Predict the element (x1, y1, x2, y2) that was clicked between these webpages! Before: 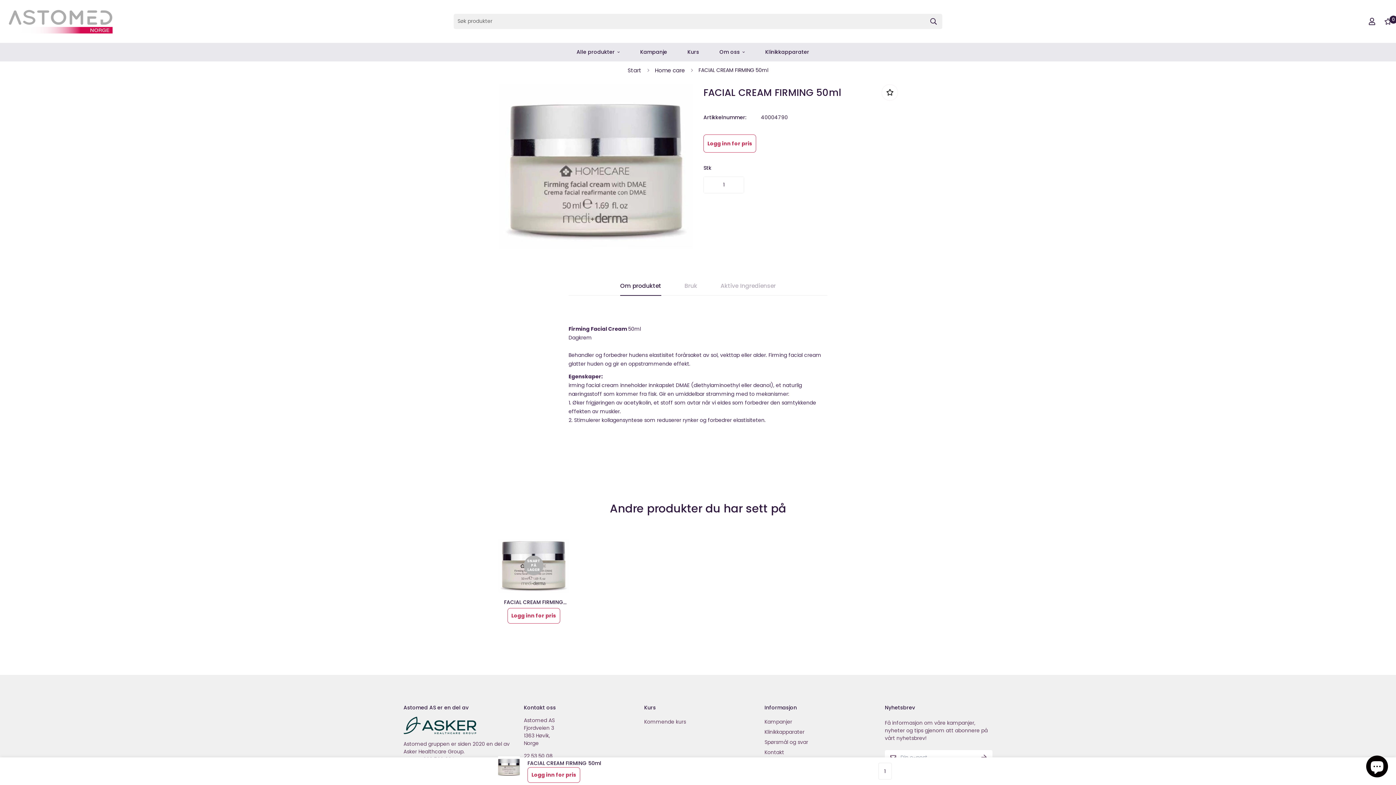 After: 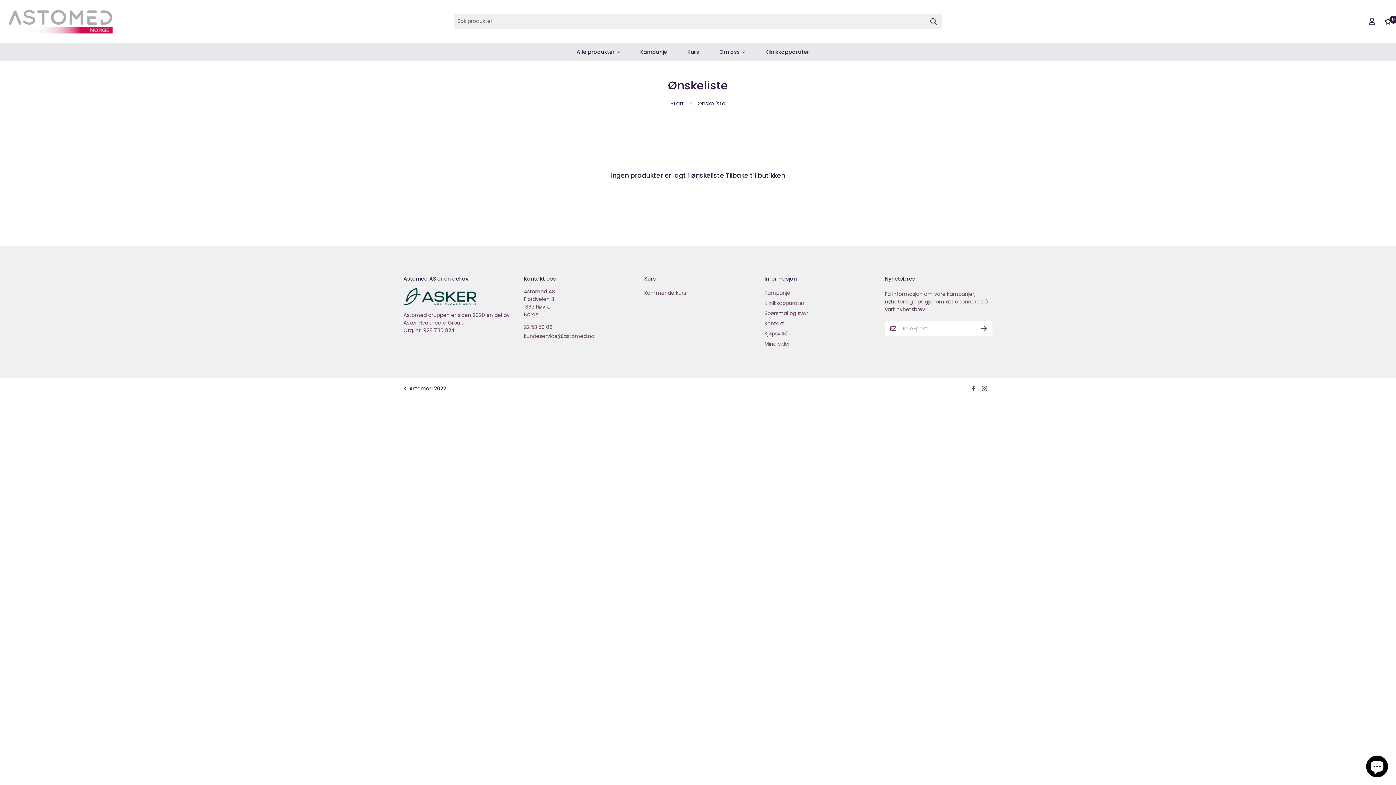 Action: bbox: (1380, 11, 1396, 31) label: 0